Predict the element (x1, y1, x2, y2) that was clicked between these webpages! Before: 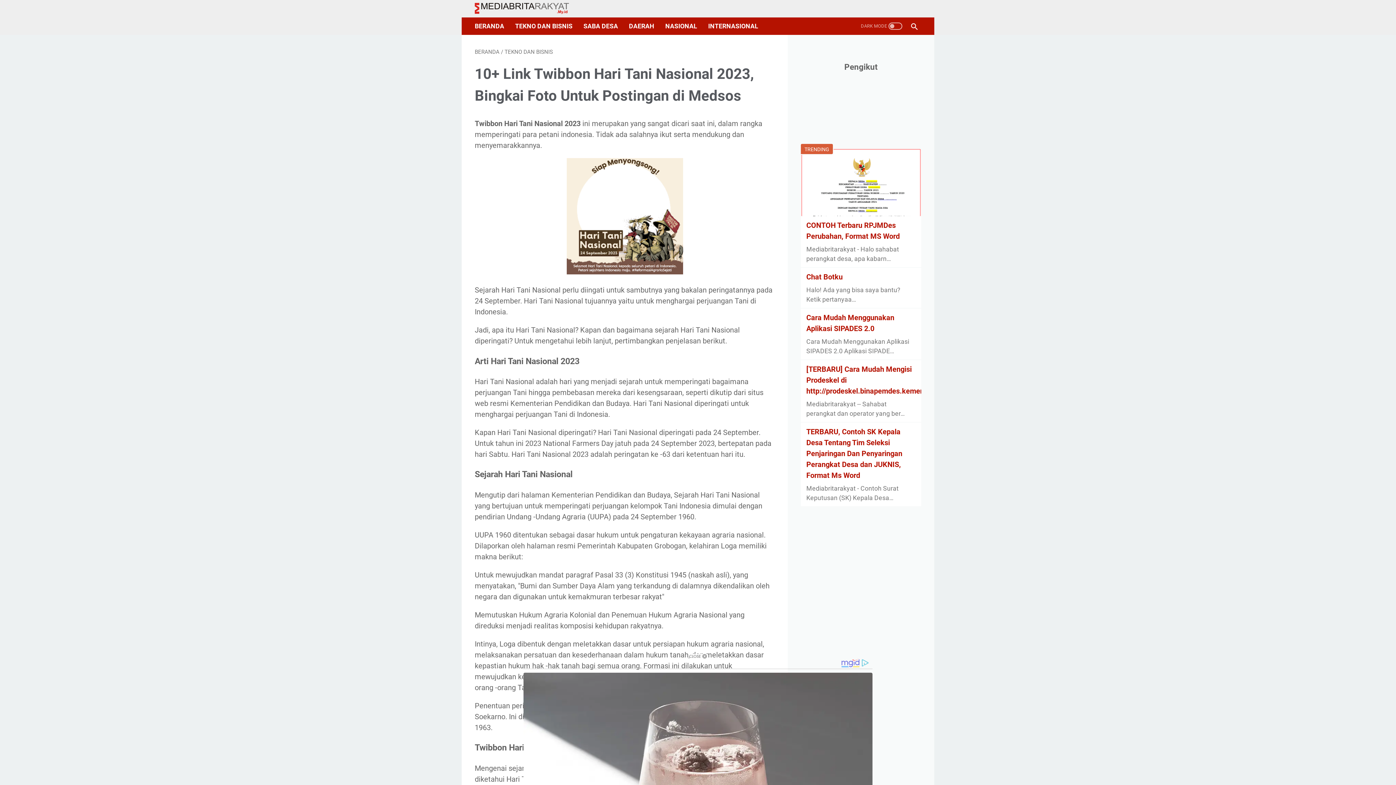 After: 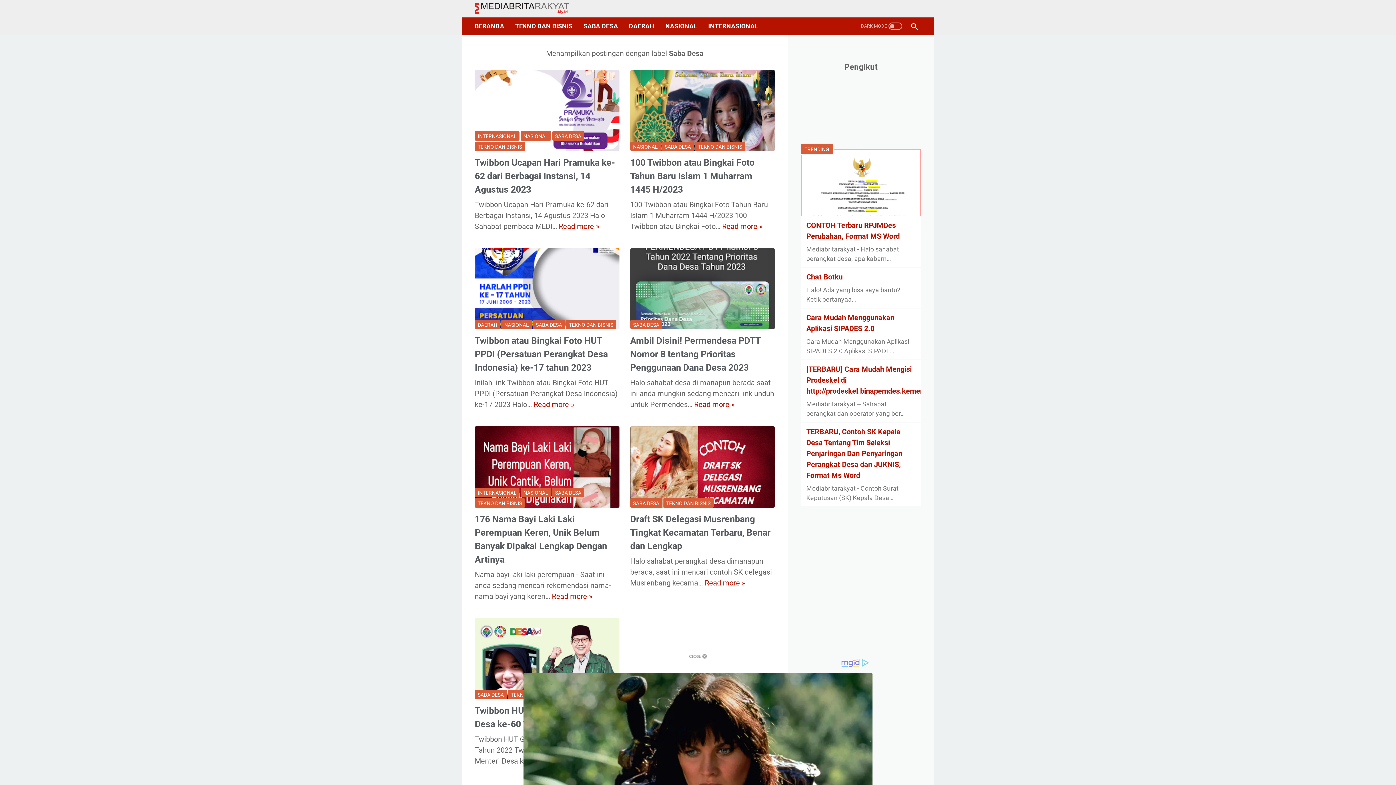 Action: label: SABA DESA bbox: (583, 18, 618, 33)